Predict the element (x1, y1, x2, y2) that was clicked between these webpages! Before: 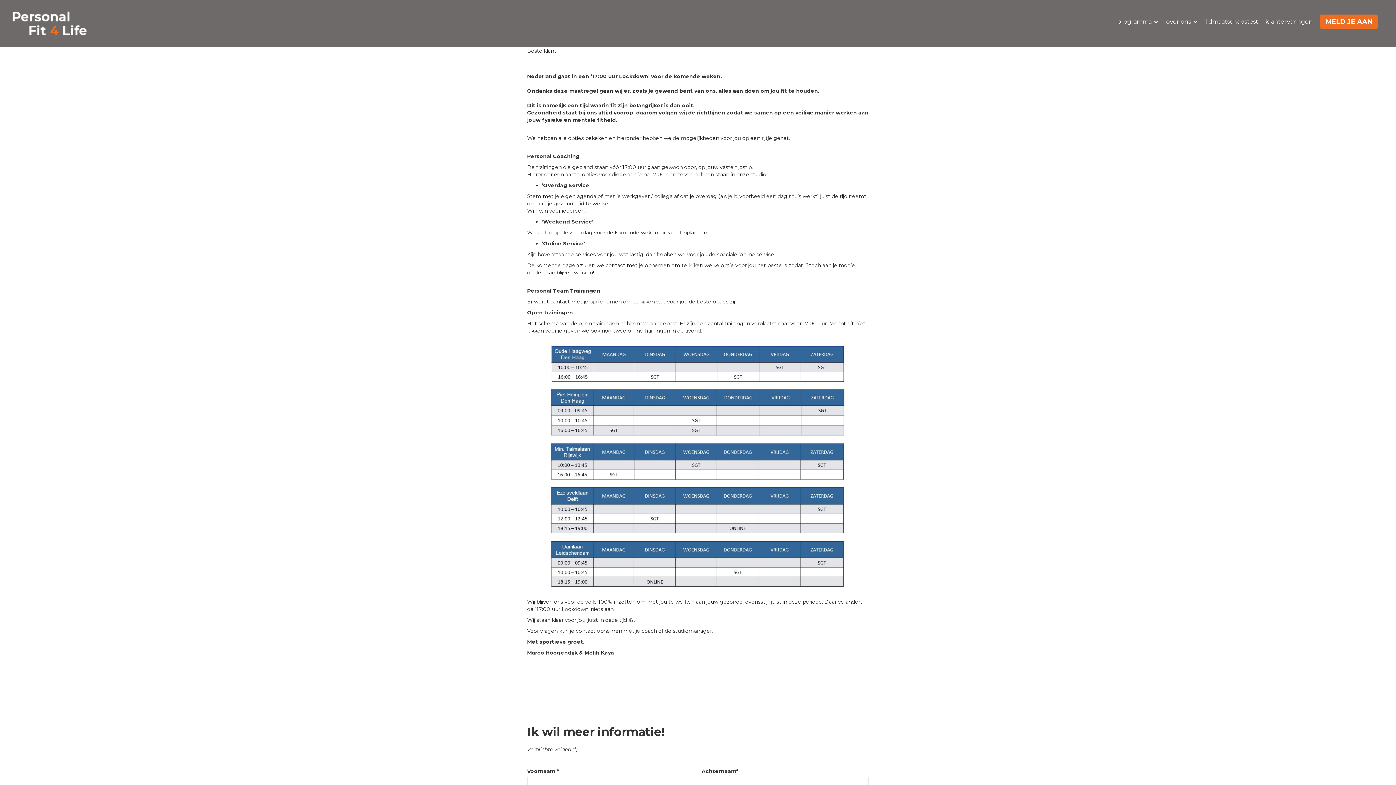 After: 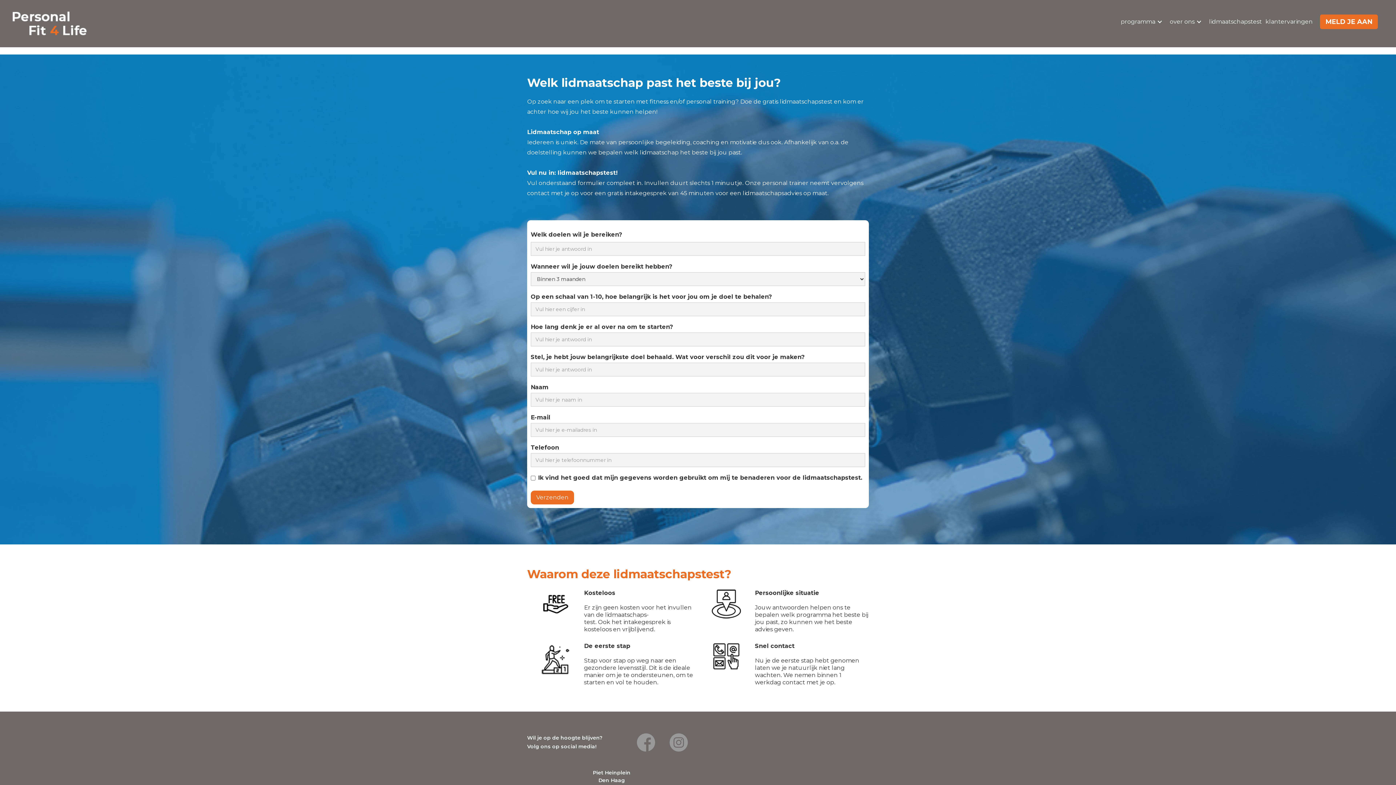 Action: label: lidmaatschapstest bbox: (1205, 14, 1258, 29)